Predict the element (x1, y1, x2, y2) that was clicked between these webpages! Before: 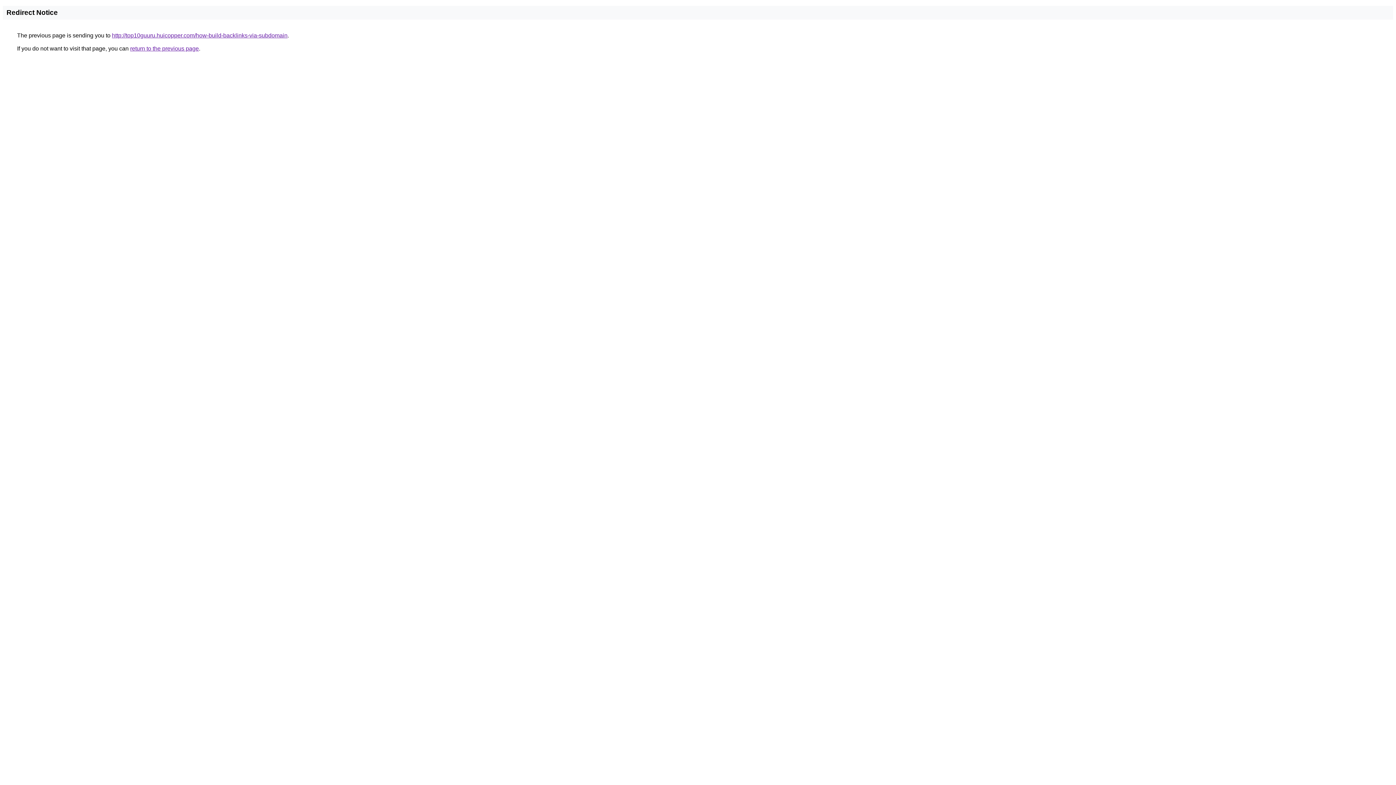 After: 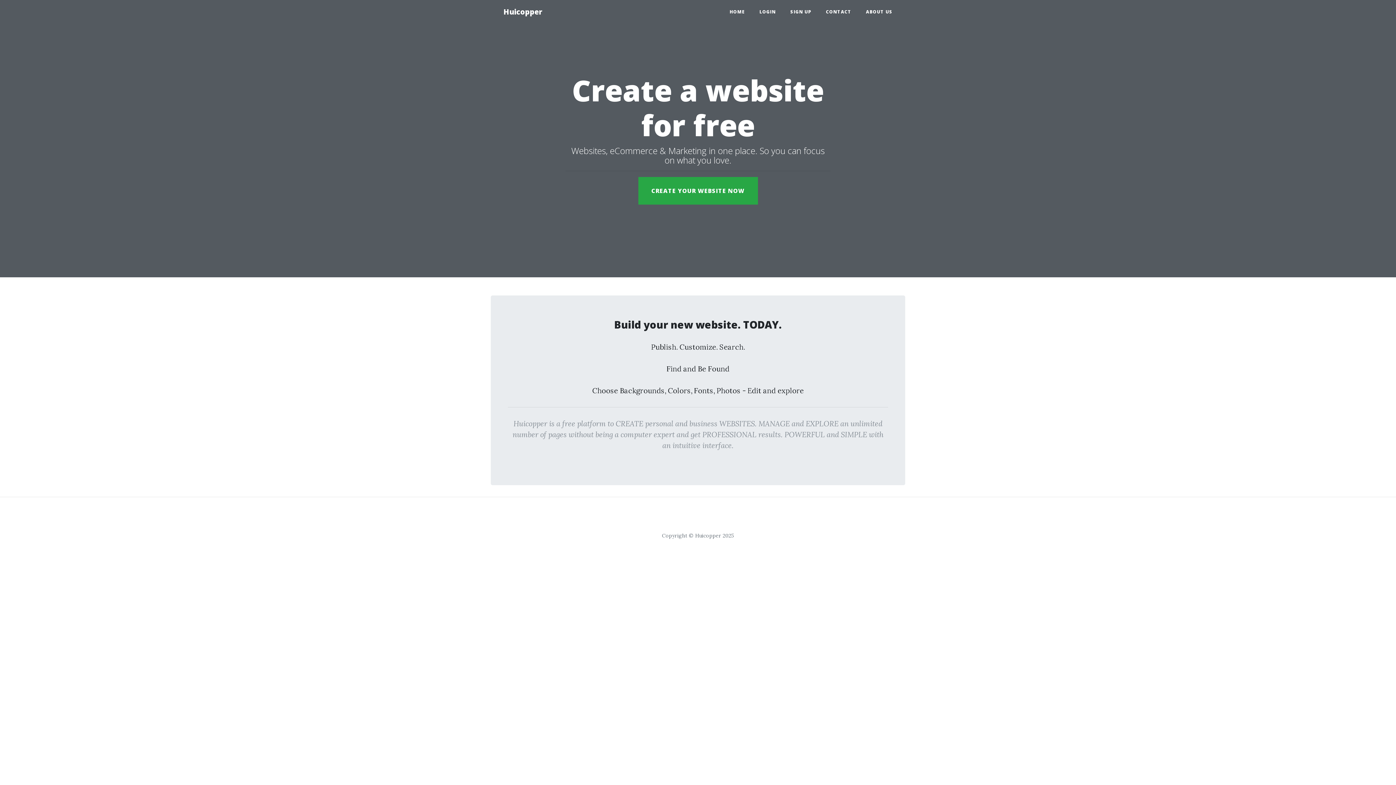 Action: bbox: (112, 32, 287, 38) label: http://top10guuru.huicopper.com/how-build-backlinks-via-subdomain